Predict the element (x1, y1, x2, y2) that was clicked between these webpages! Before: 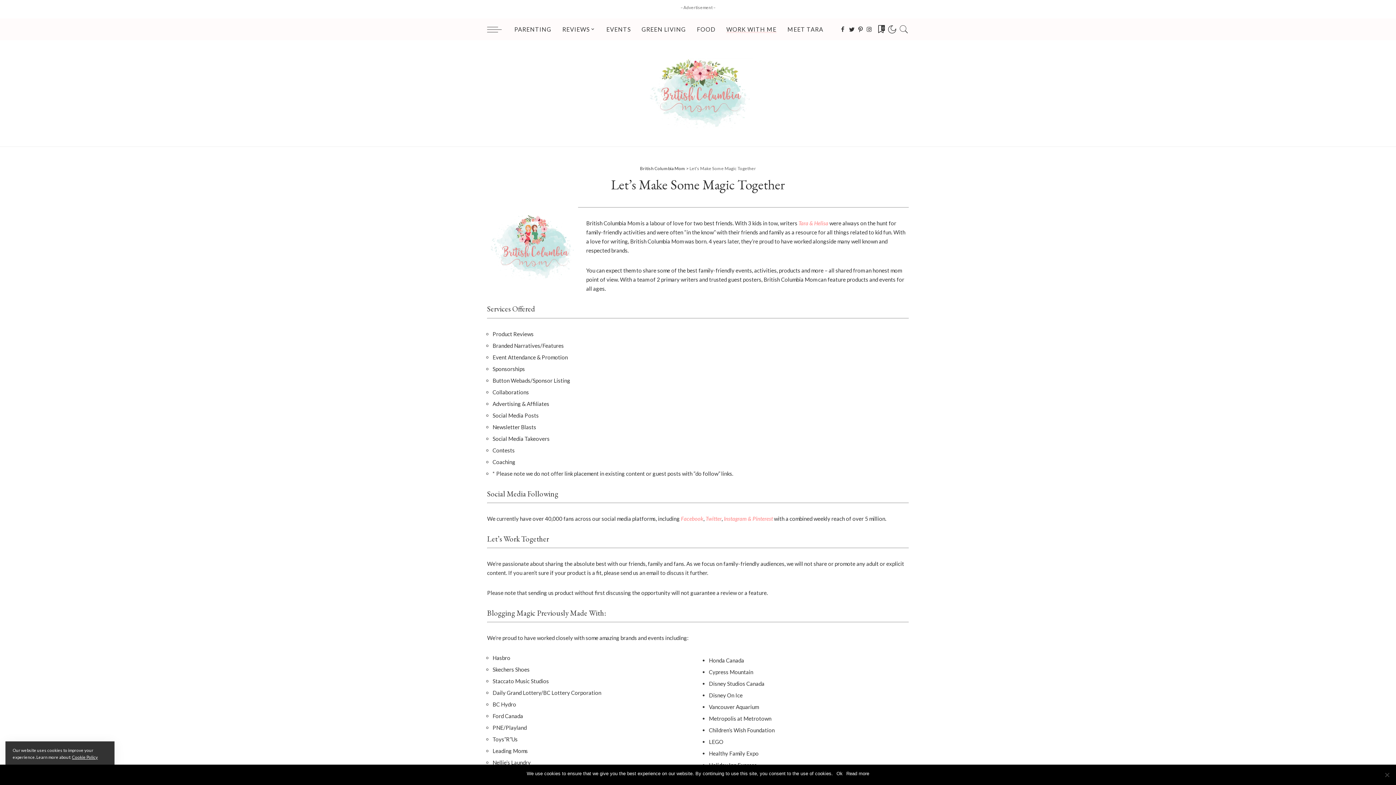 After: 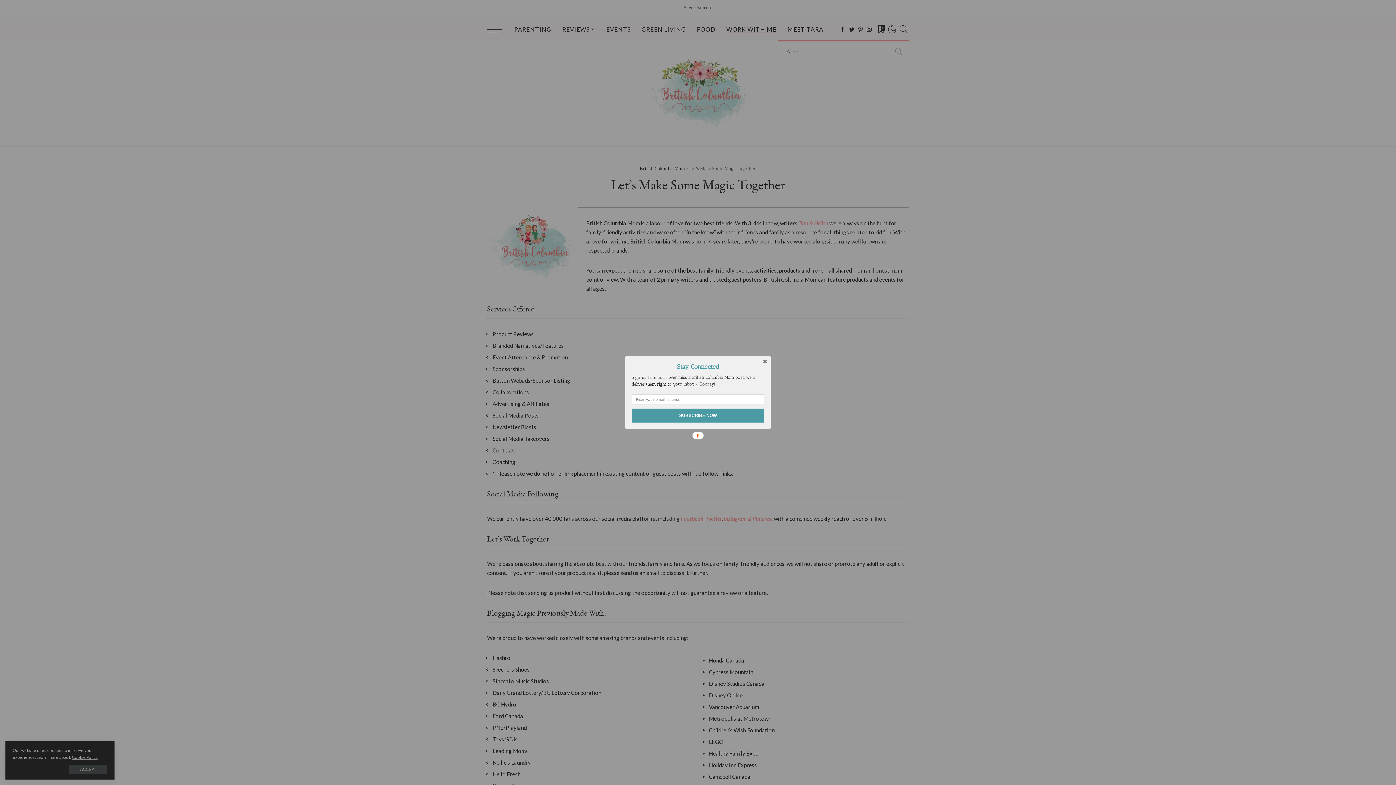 Action: bbox: (898, 18, 909, 40)